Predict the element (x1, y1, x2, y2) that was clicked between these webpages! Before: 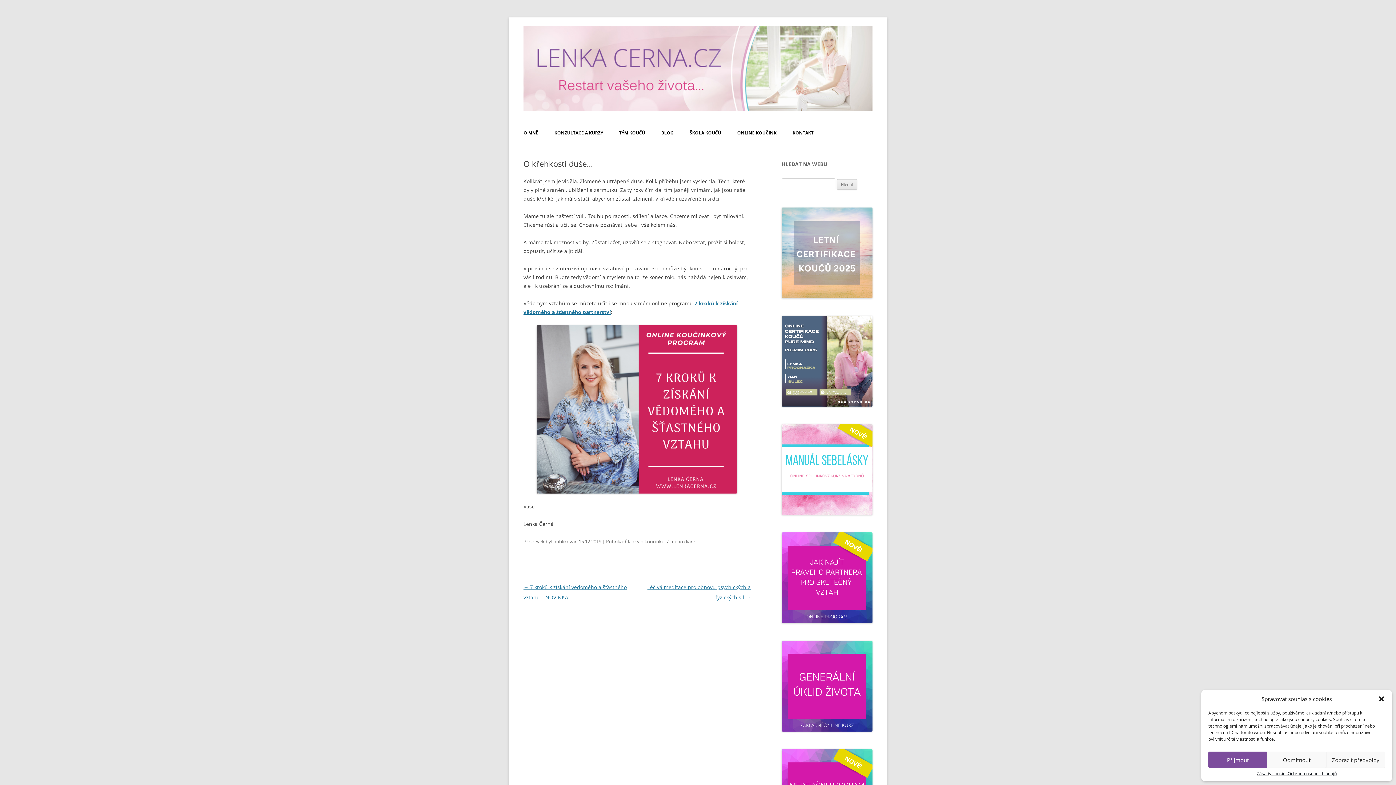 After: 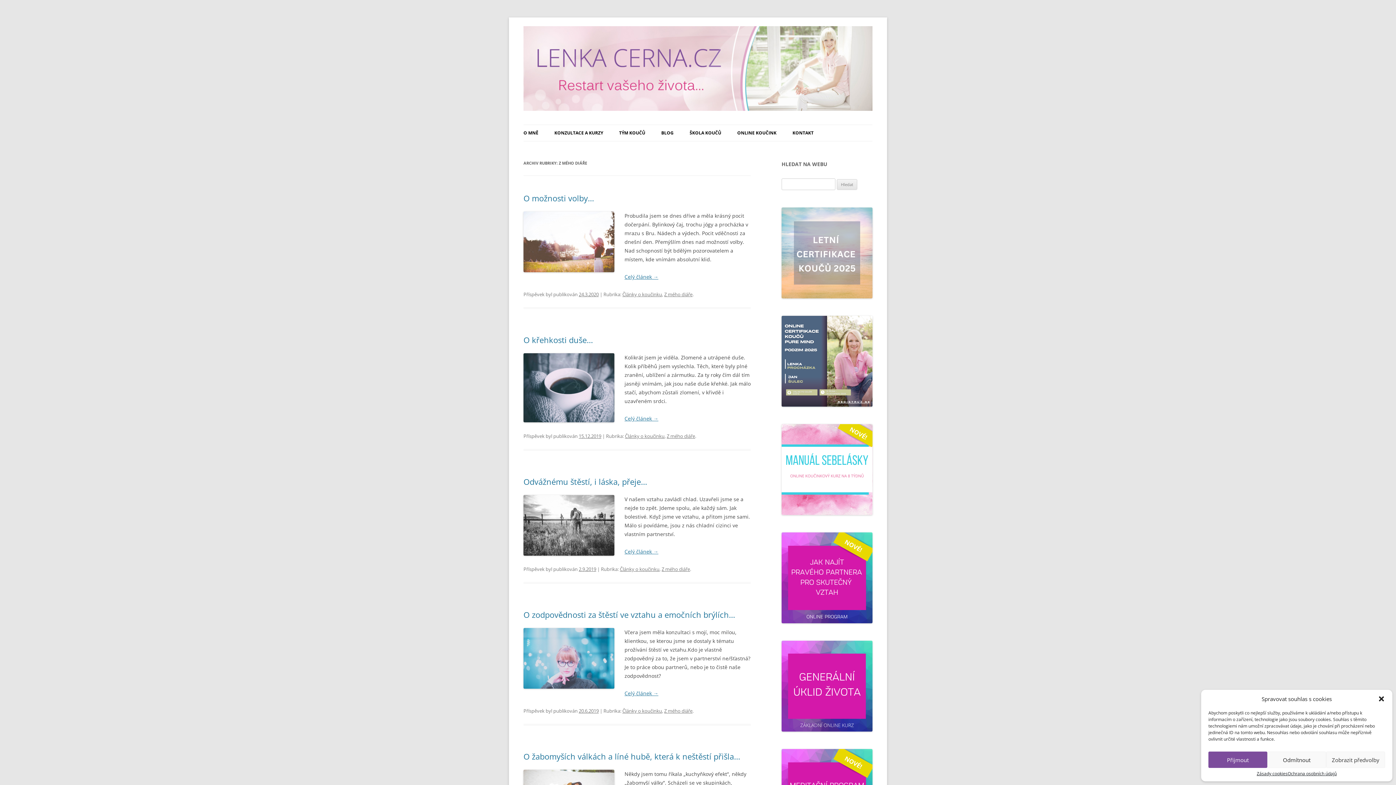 Action: bbox: (666, 538, 695, 544) label: Z mého diáře